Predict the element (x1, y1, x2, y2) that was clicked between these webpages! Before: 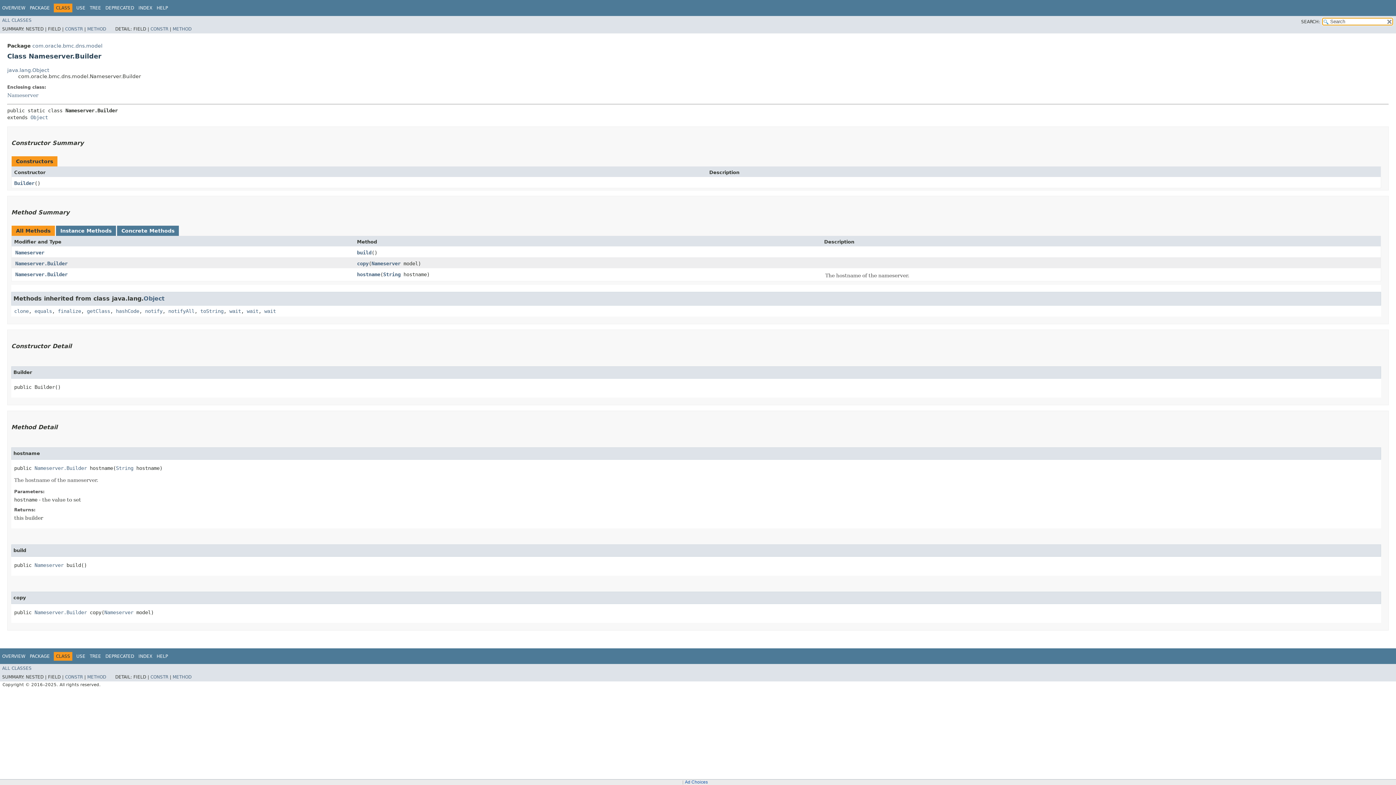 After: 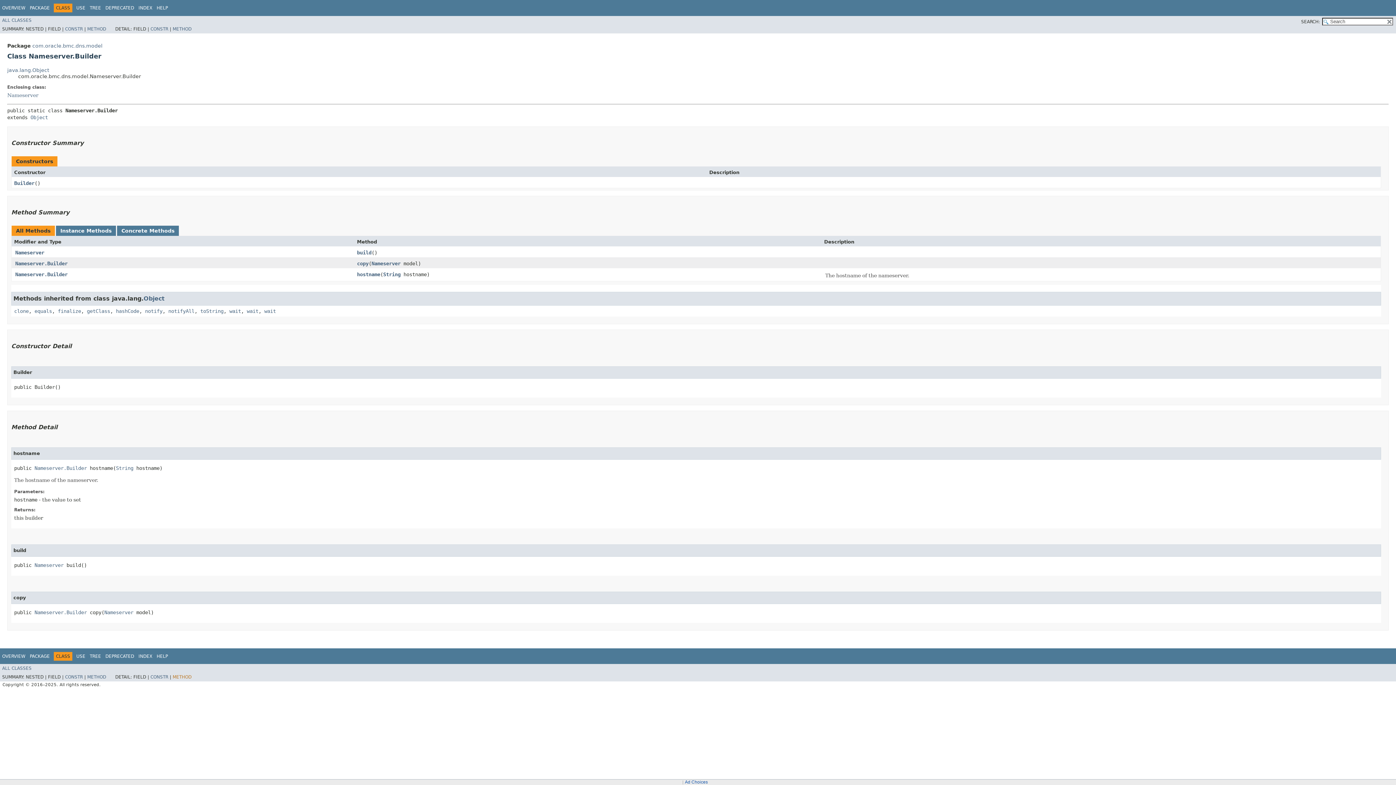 Action: bbox: (172, 674, 191, 680) label: METHOD